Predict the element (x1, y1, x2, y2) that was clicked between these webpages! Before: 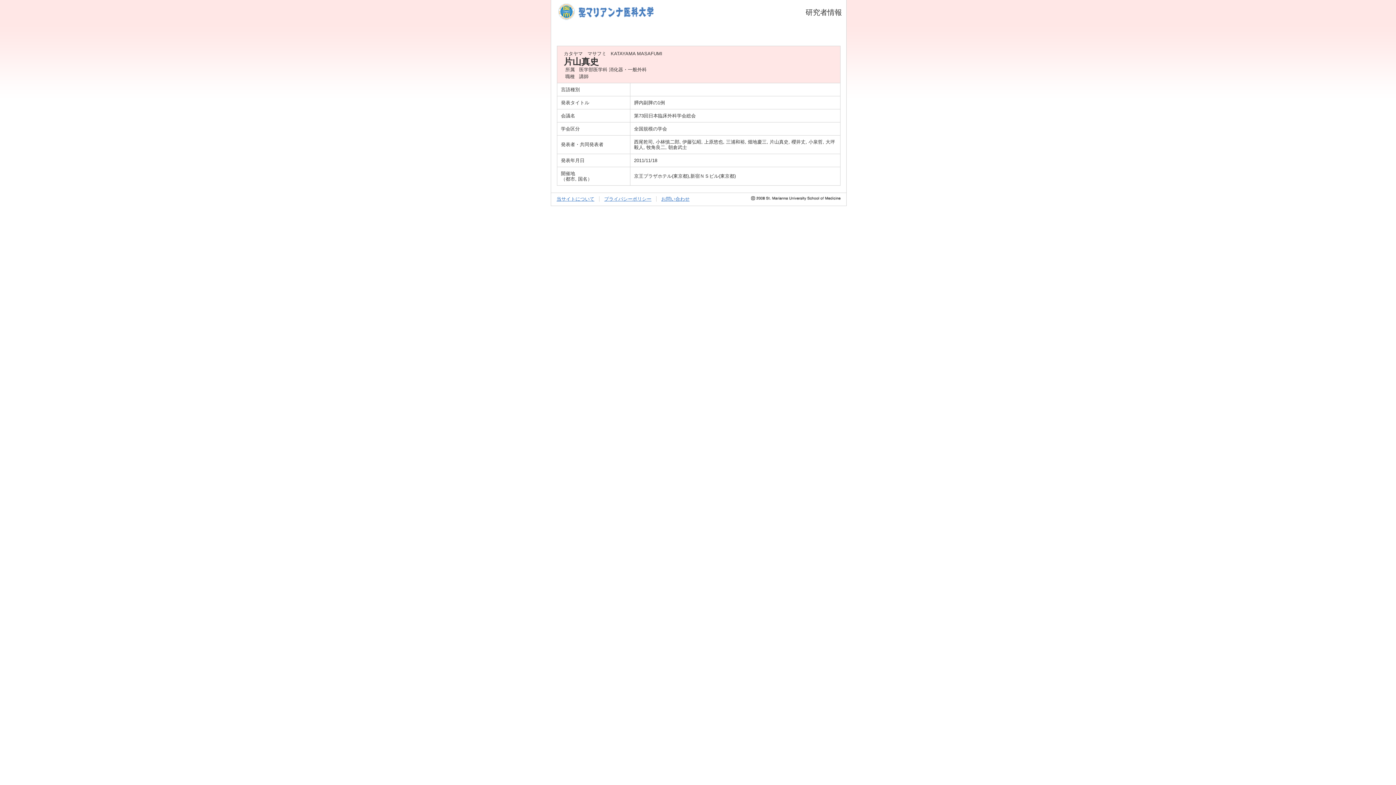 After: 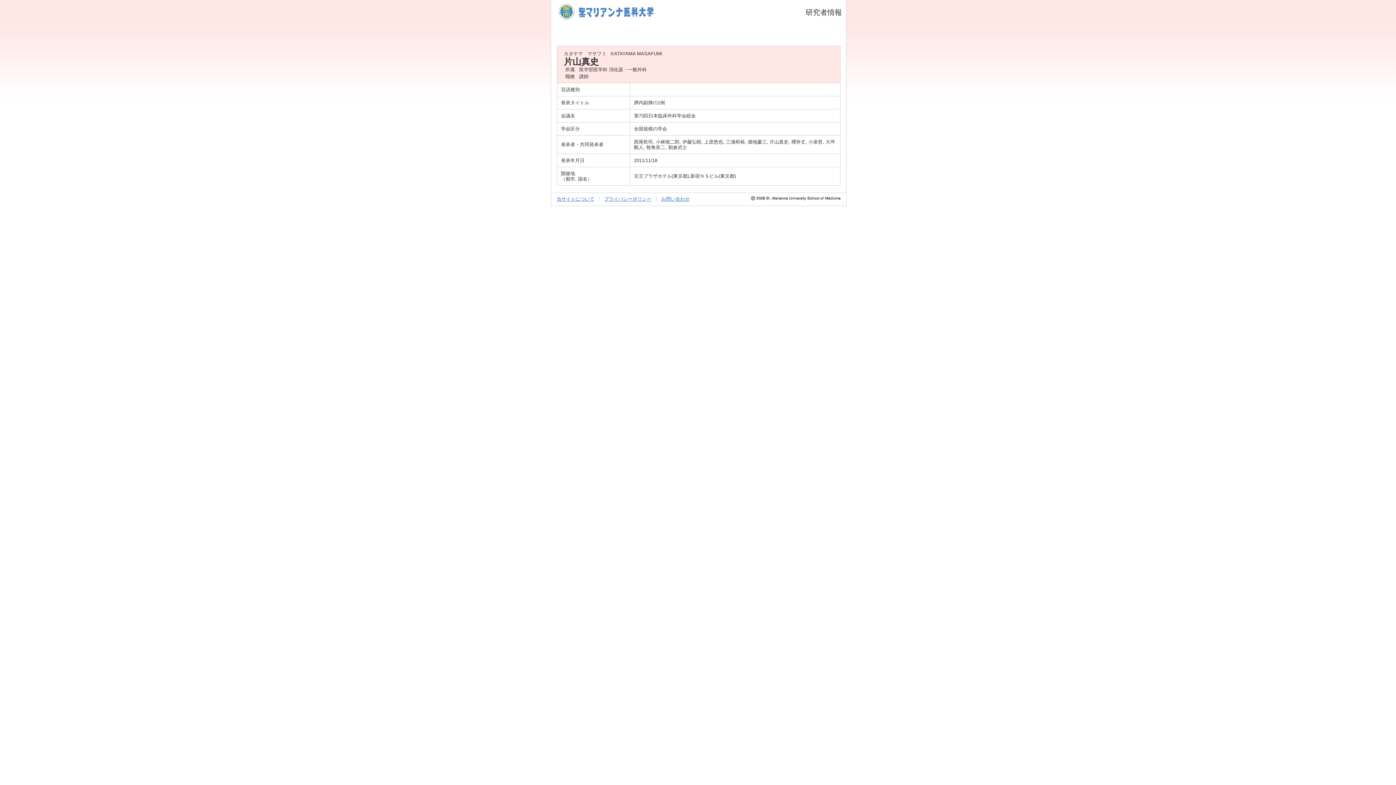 Action: bbox: (751, 196, 841, 202)